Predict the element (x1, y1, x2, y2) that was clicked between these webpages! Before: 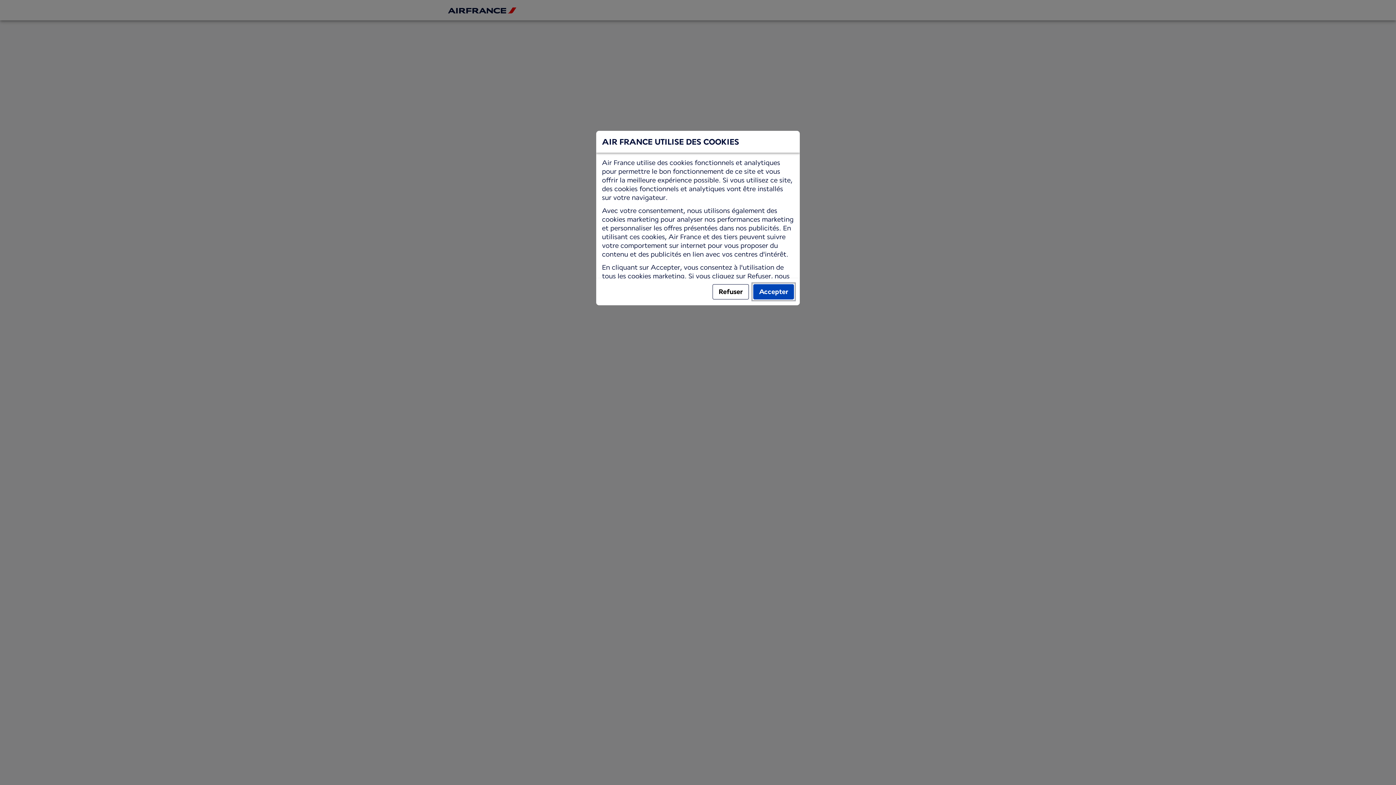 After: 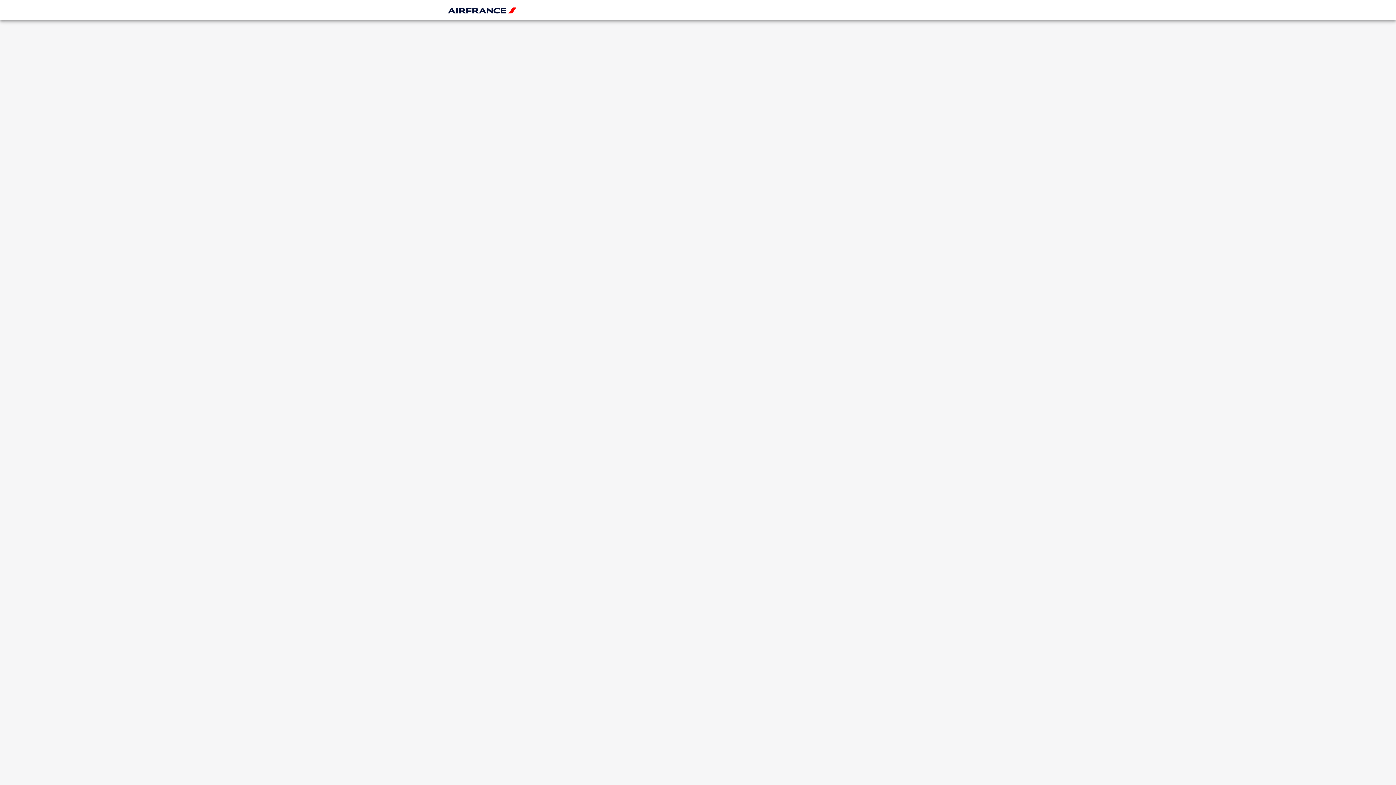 Action: bbox: (712, 284, 749, 299) label: Refuser